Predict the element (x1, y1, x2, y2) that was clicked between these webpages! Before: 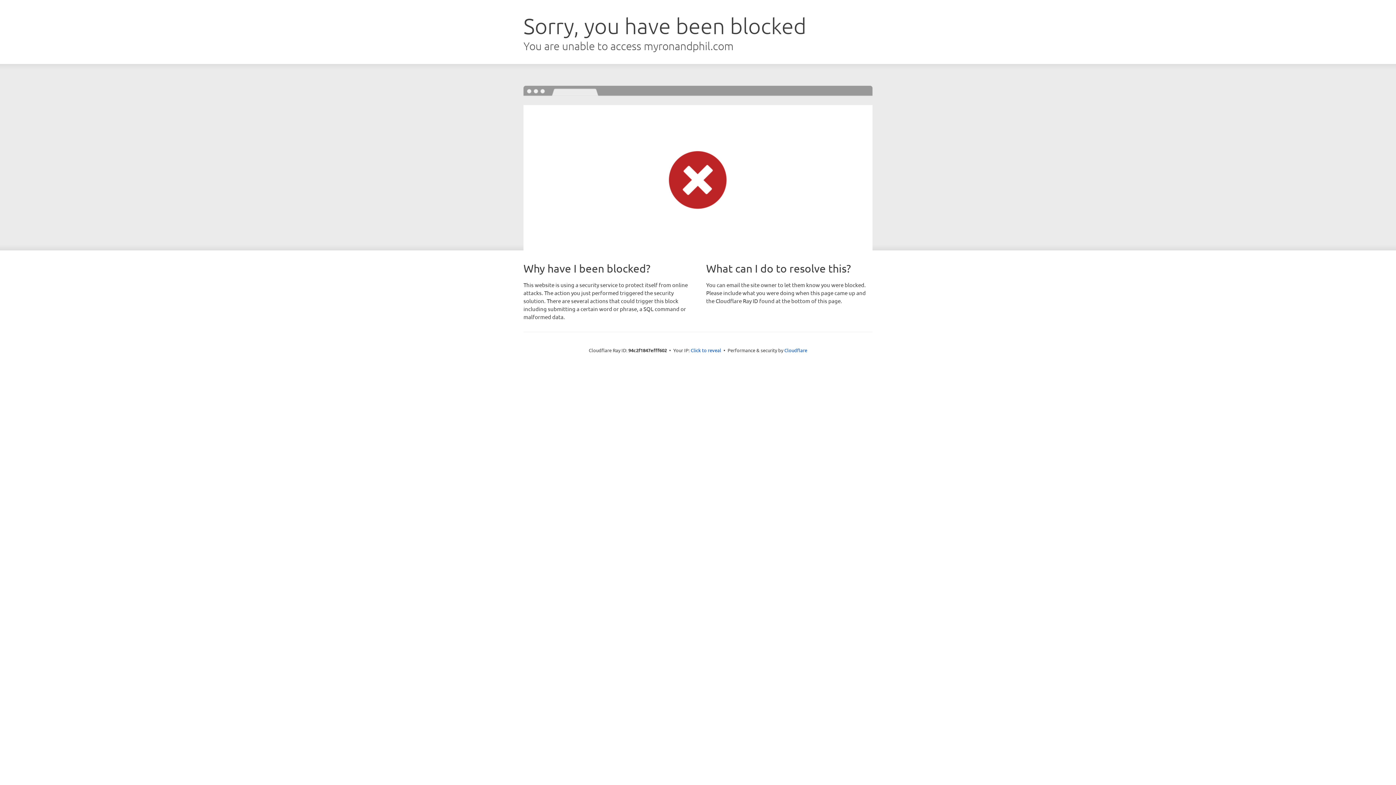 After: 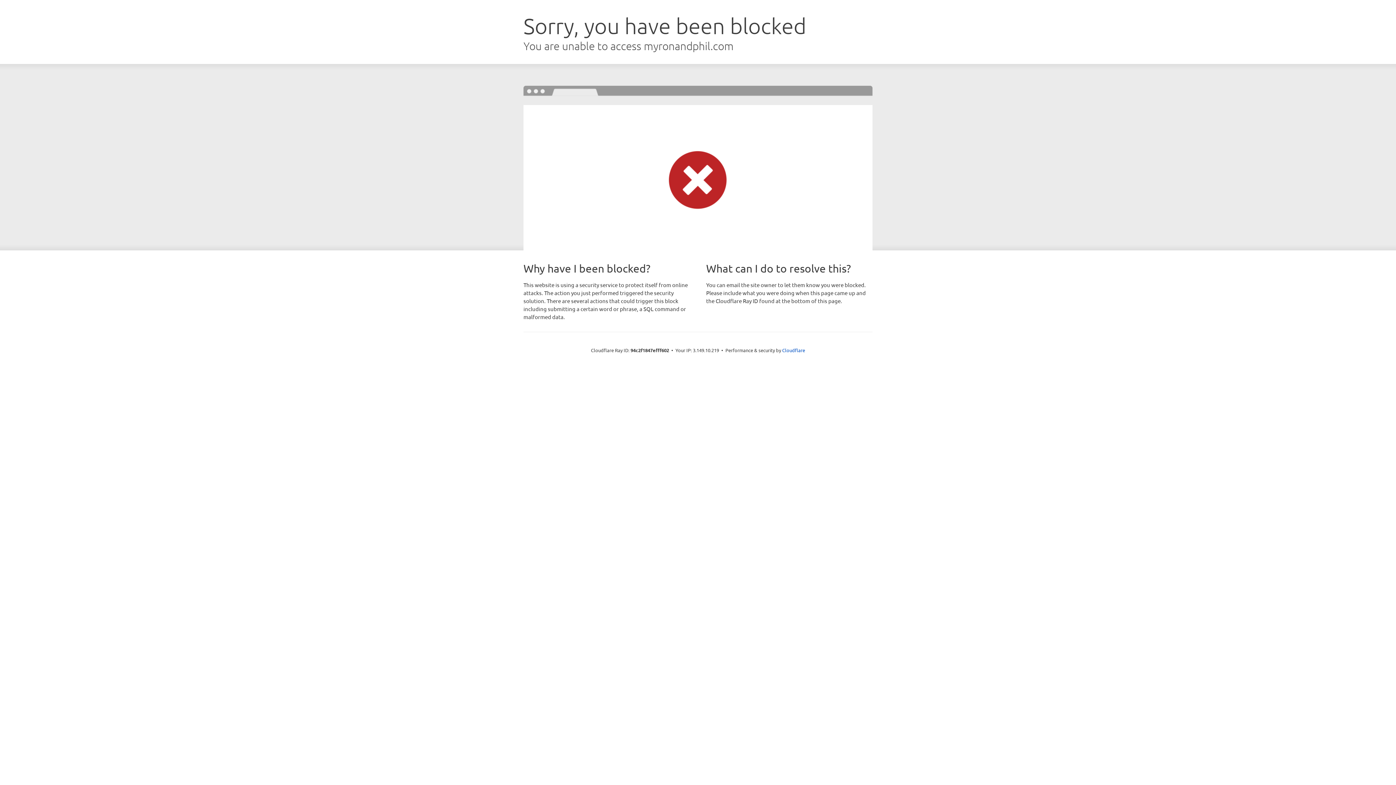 Action: label: Click to reveal bbox: (690, 346, 721, 353)